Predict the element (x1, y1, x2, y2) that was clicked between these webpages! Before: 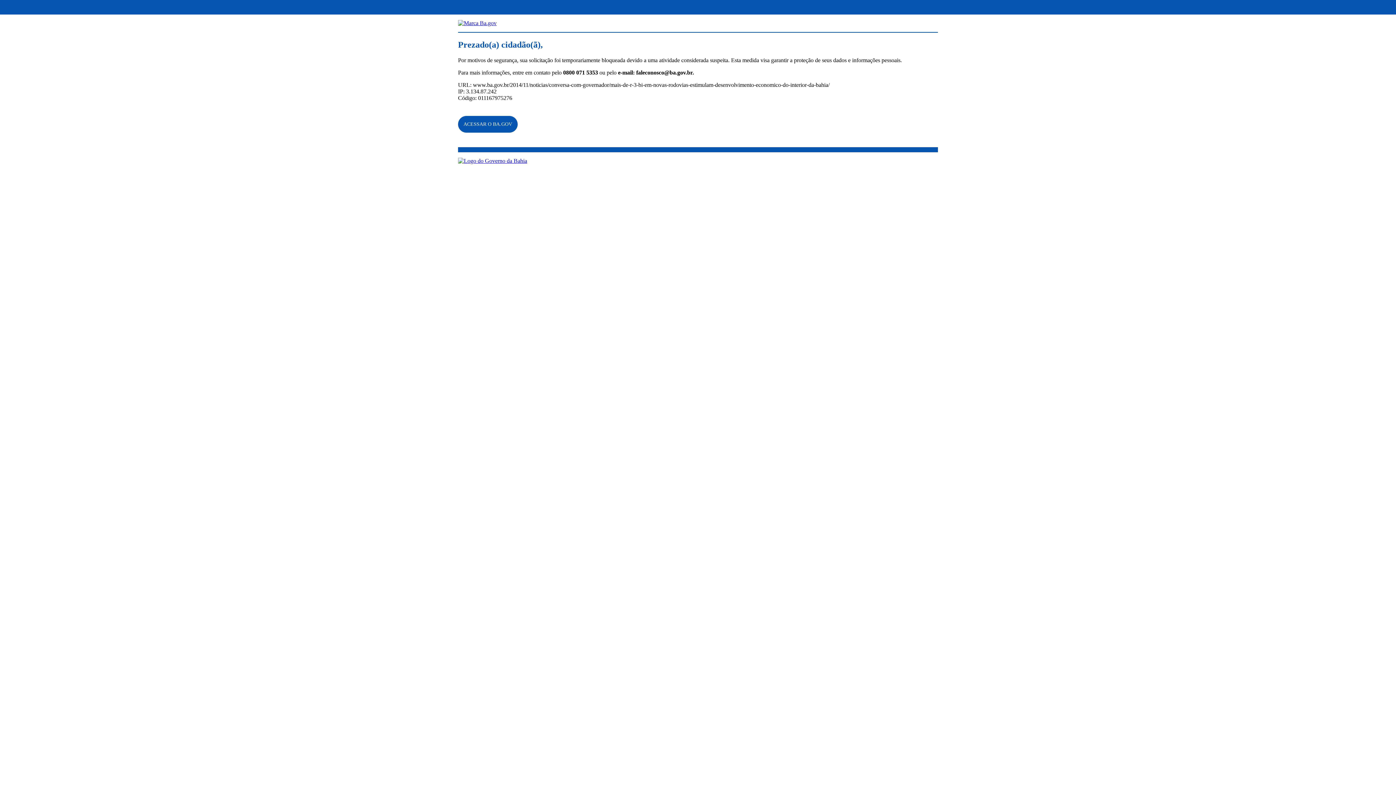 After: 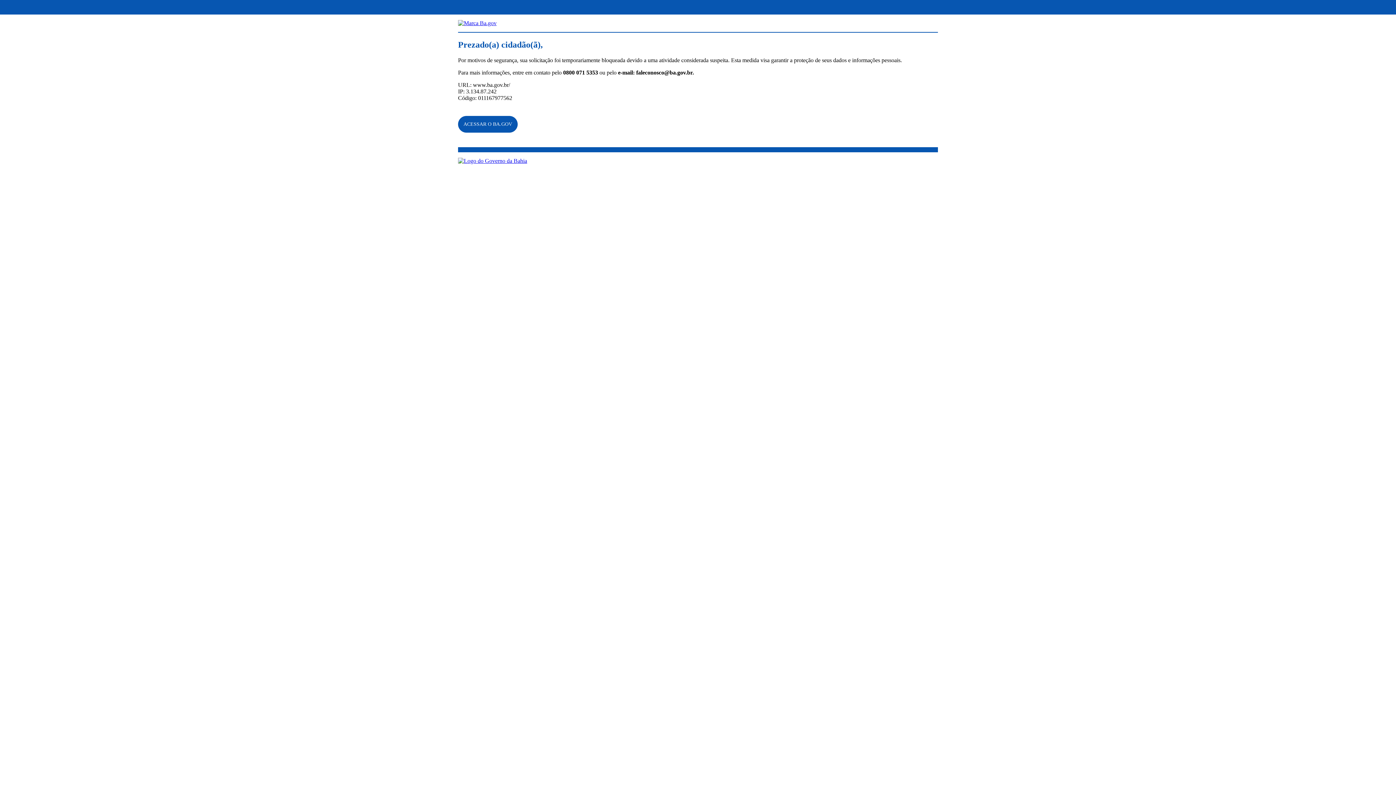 Action: bbox: (458, 157, 527, 163)